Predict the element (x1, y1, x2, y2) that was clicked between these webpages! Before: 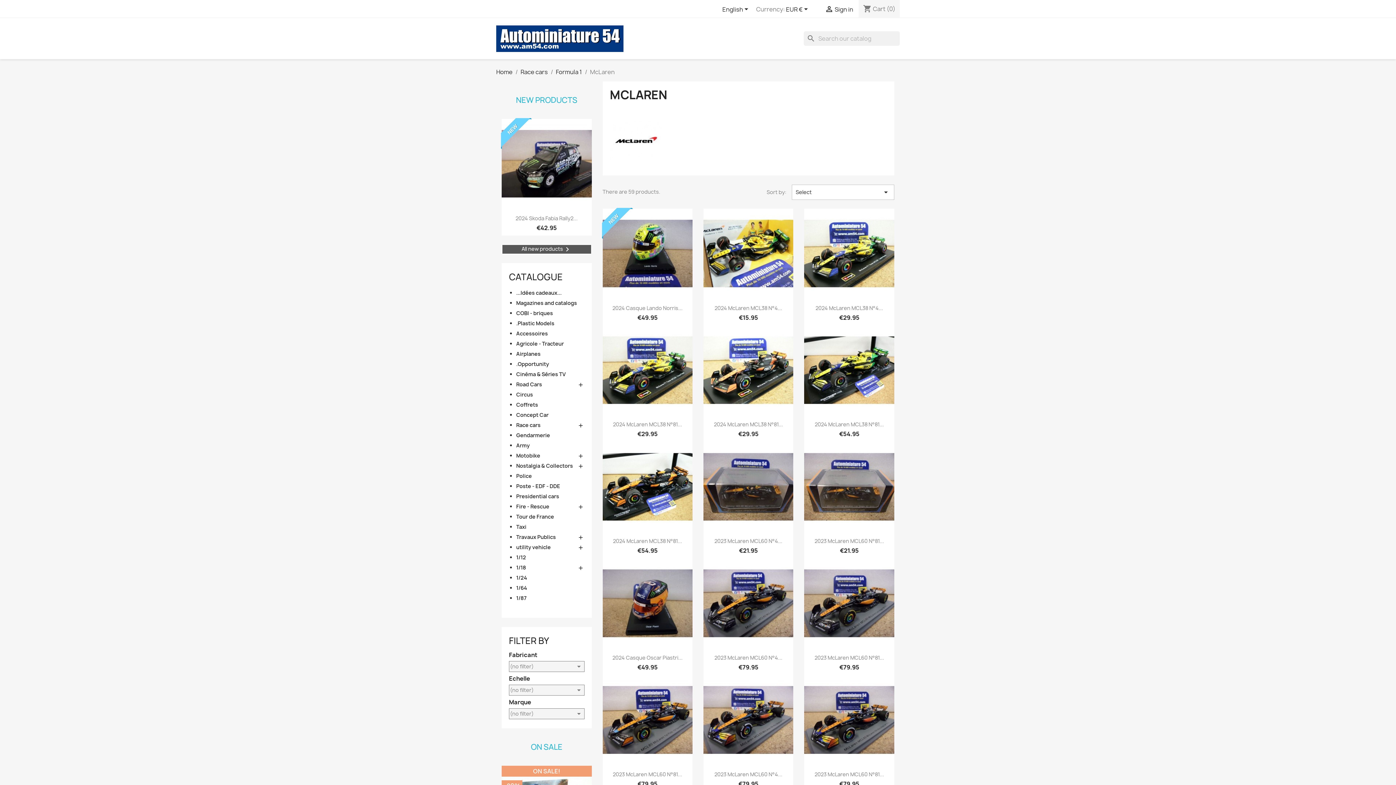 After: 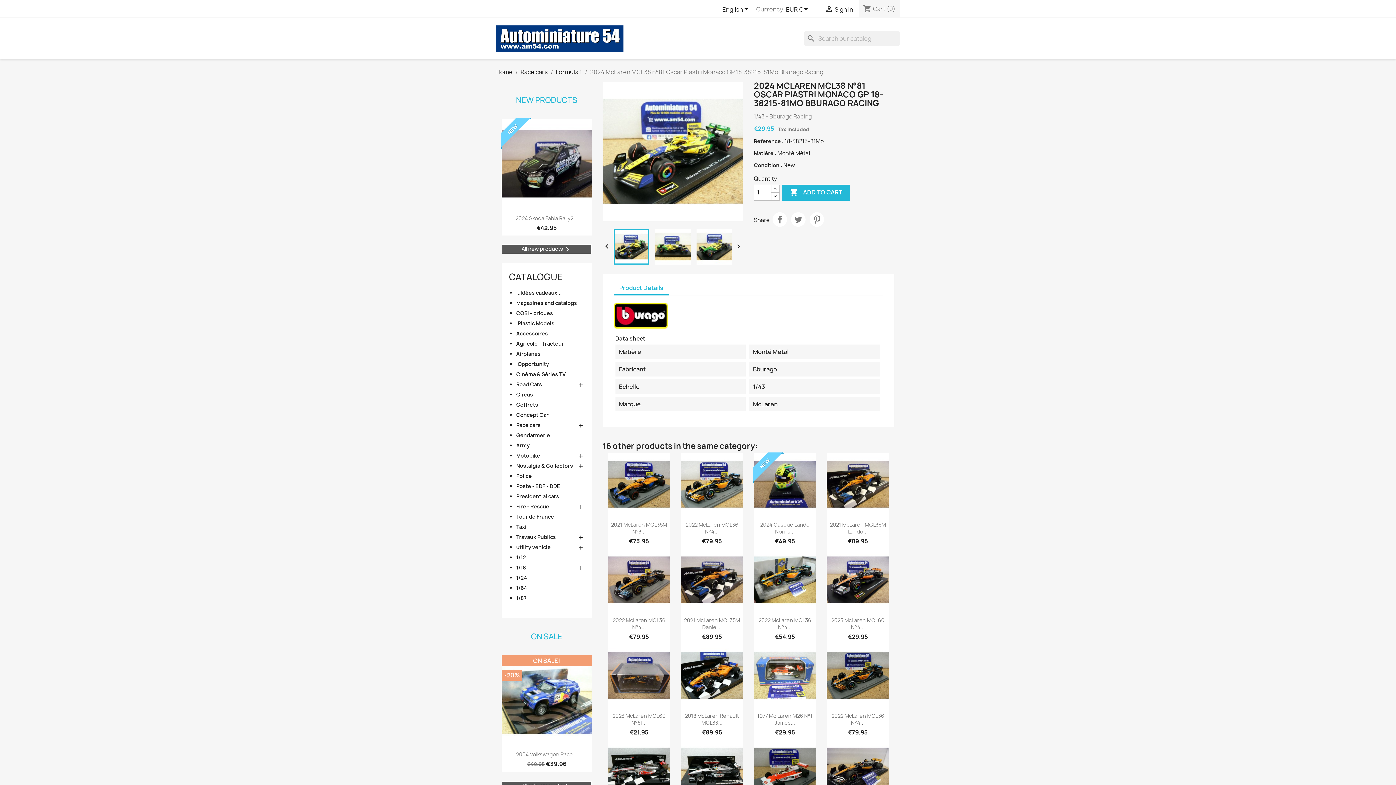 Action: bbox: (602, 325, 692, 415)